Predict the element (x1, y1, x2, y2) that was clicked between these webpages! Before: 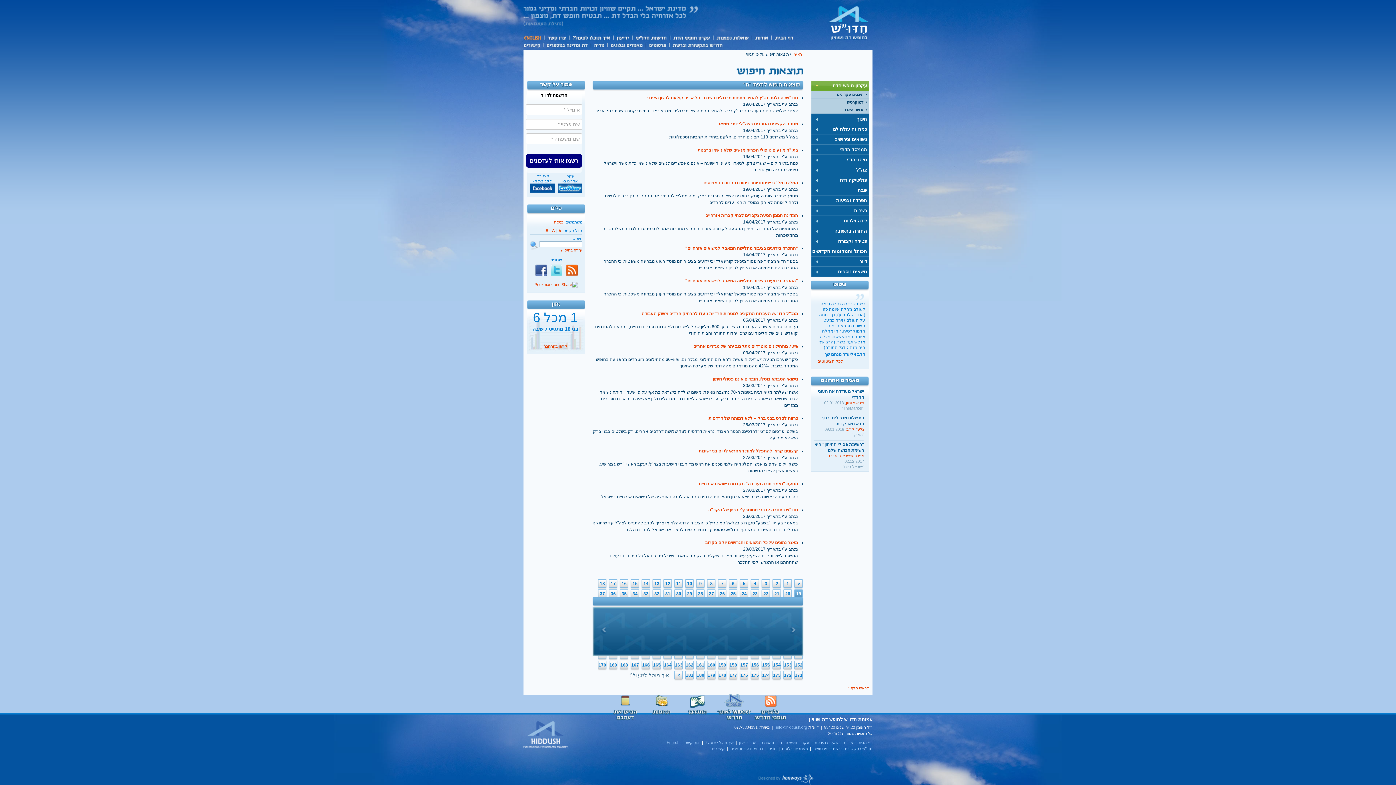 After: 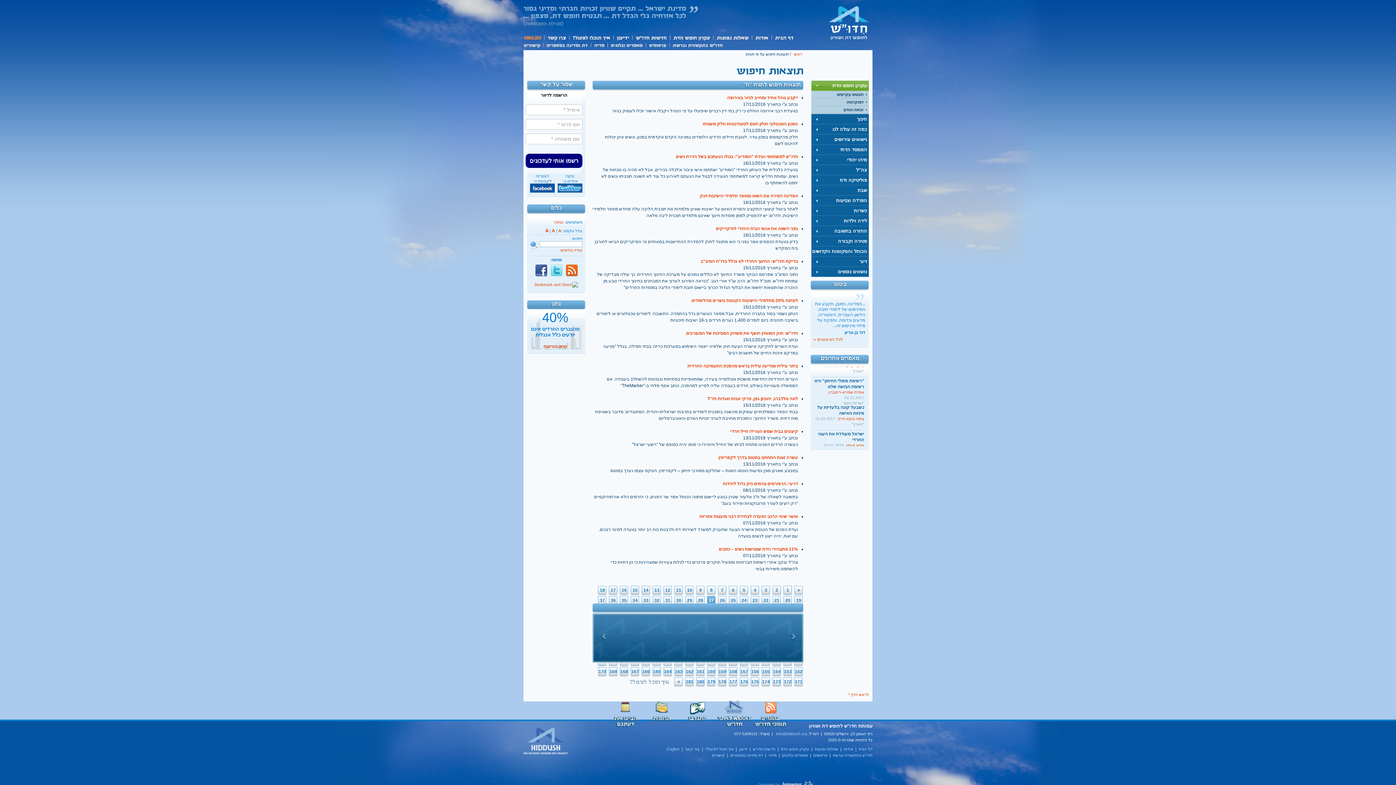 Action: label: 27 bbox: (706, 589, 716, 600)